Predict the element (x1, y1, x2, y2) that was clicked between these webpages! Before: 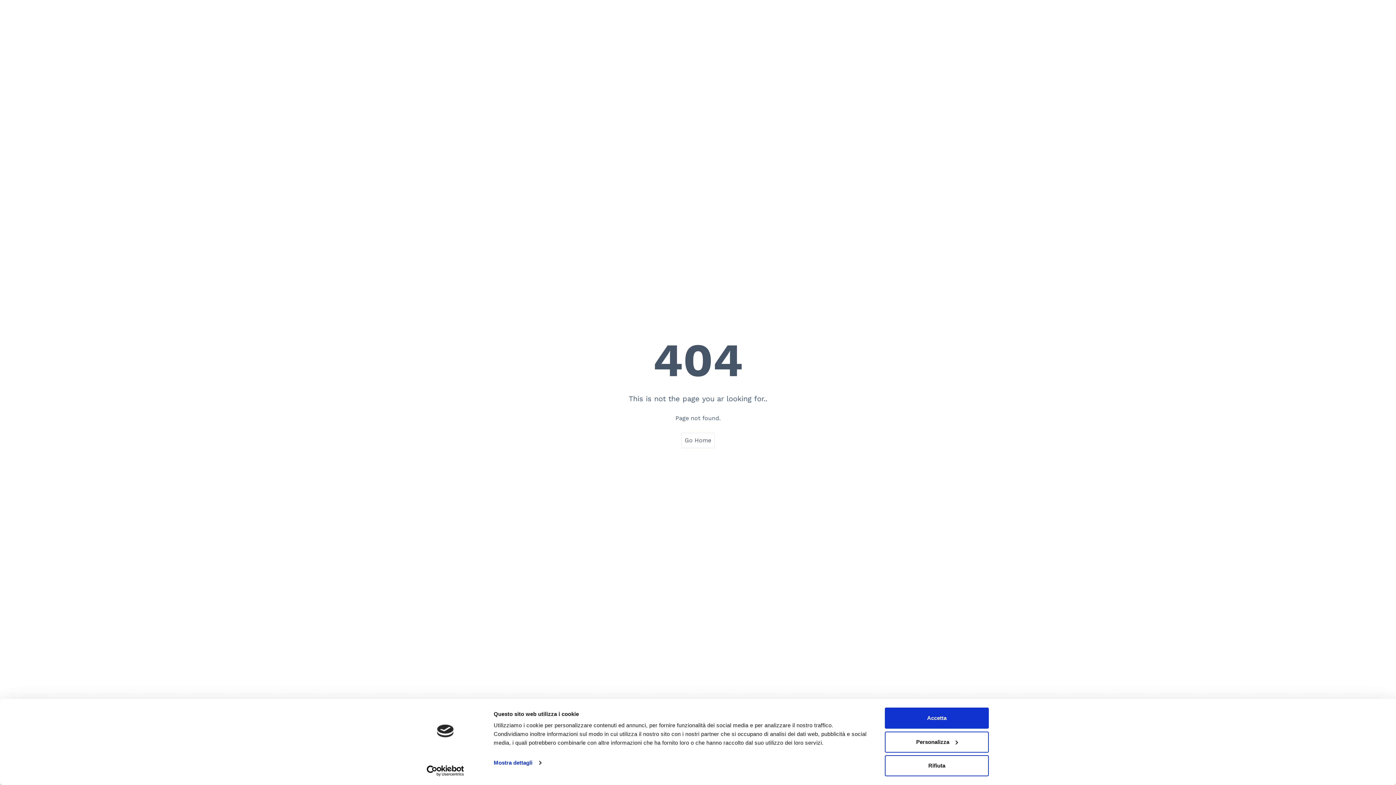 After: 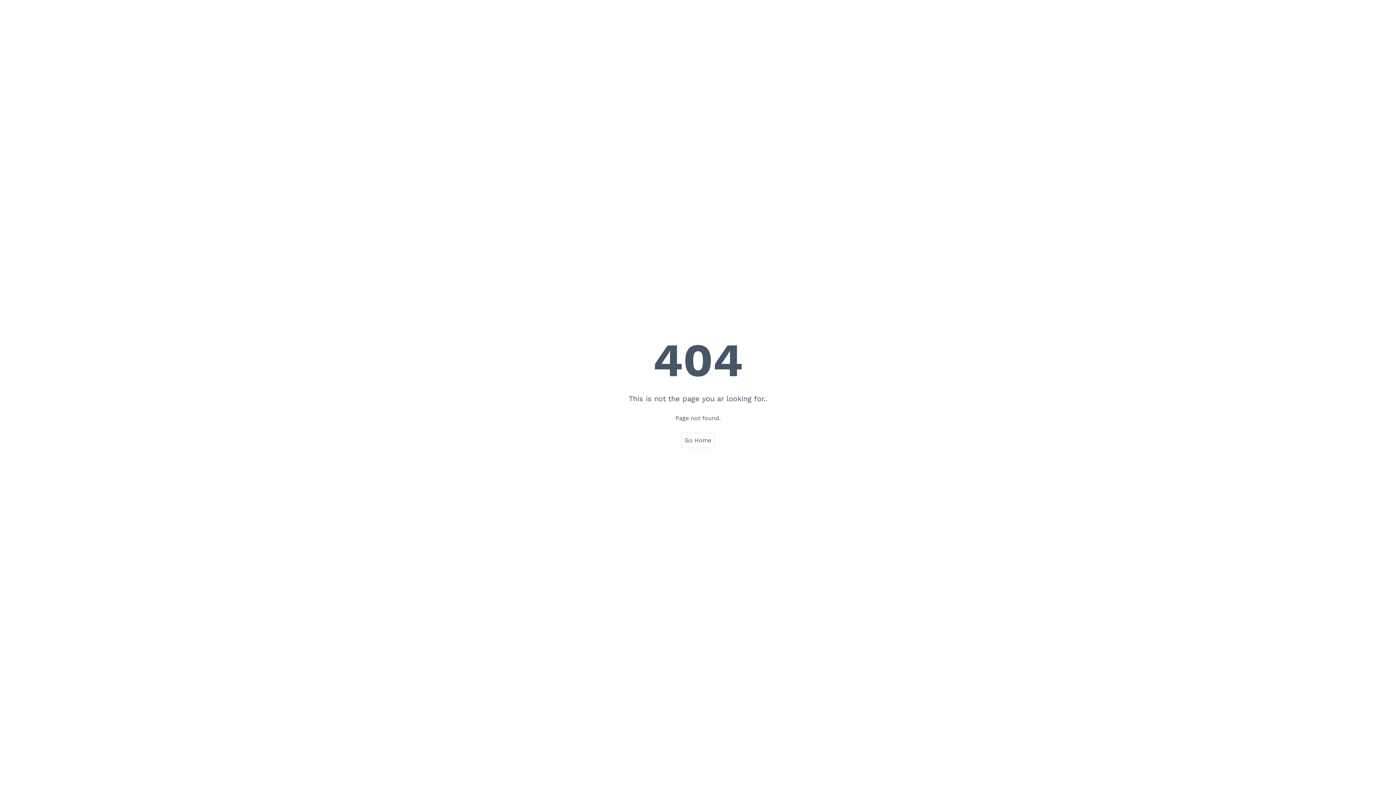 Action: label: Rifiuta bbox: (885, 755, 989, 776)